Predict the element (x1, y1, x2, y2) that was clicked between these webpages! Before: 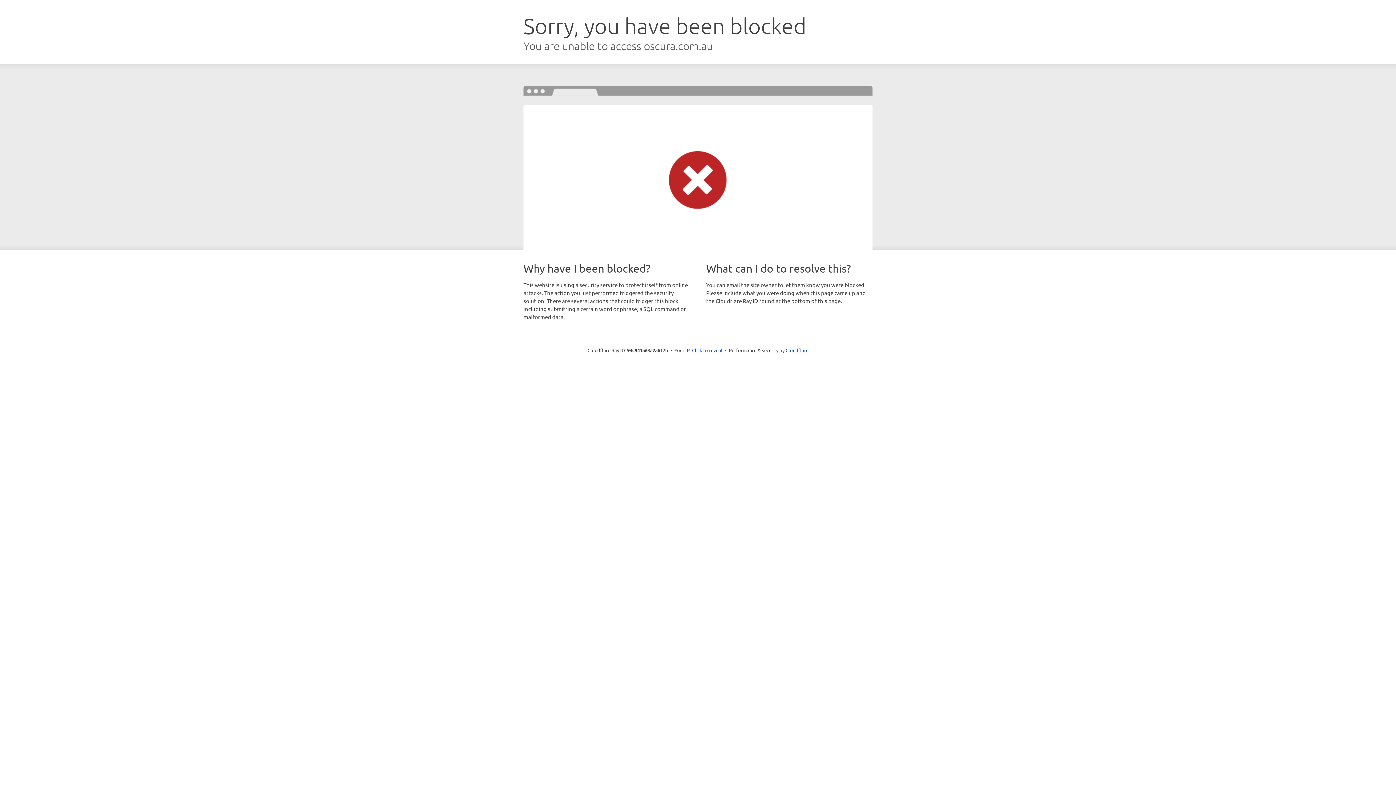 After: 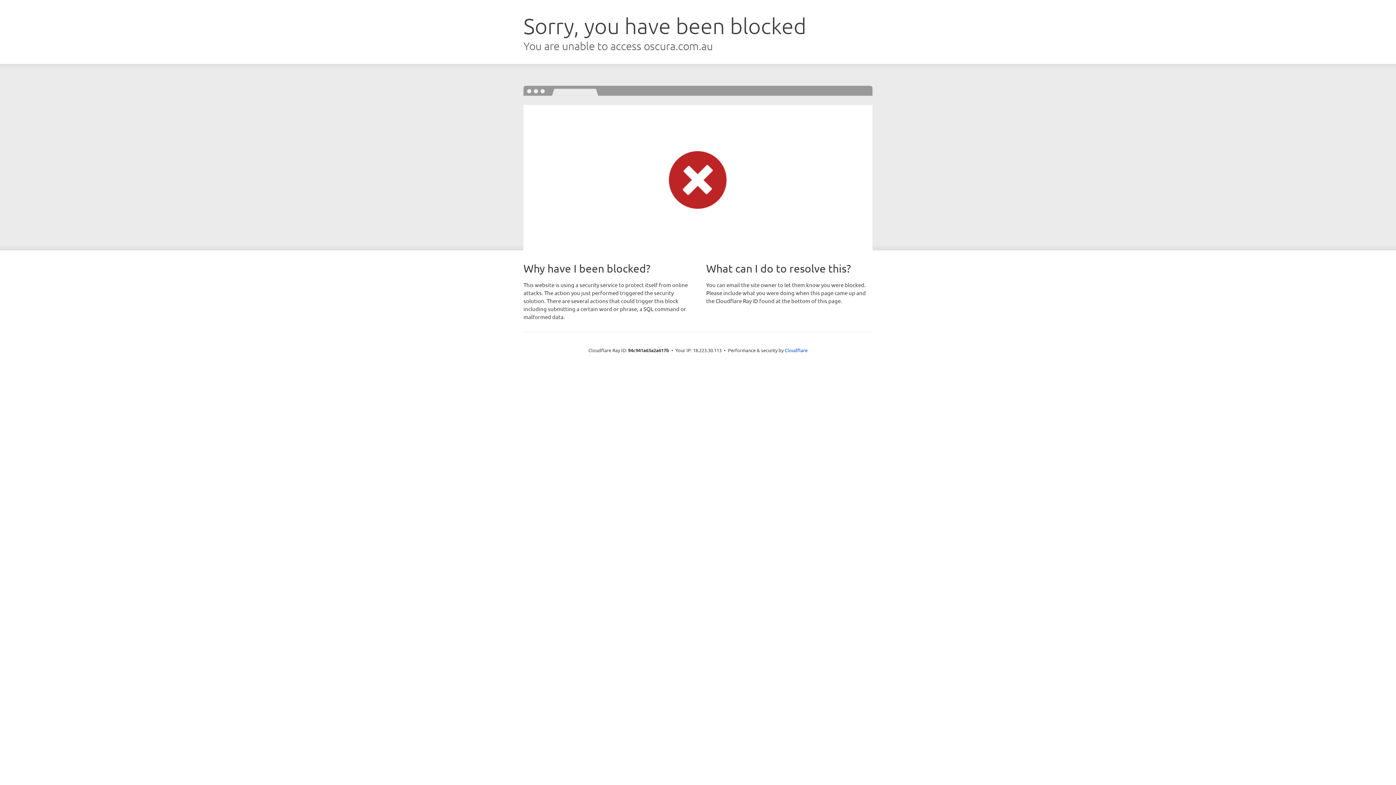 Action: label: Click to reveal bbox: (692, 346, 722, 353)